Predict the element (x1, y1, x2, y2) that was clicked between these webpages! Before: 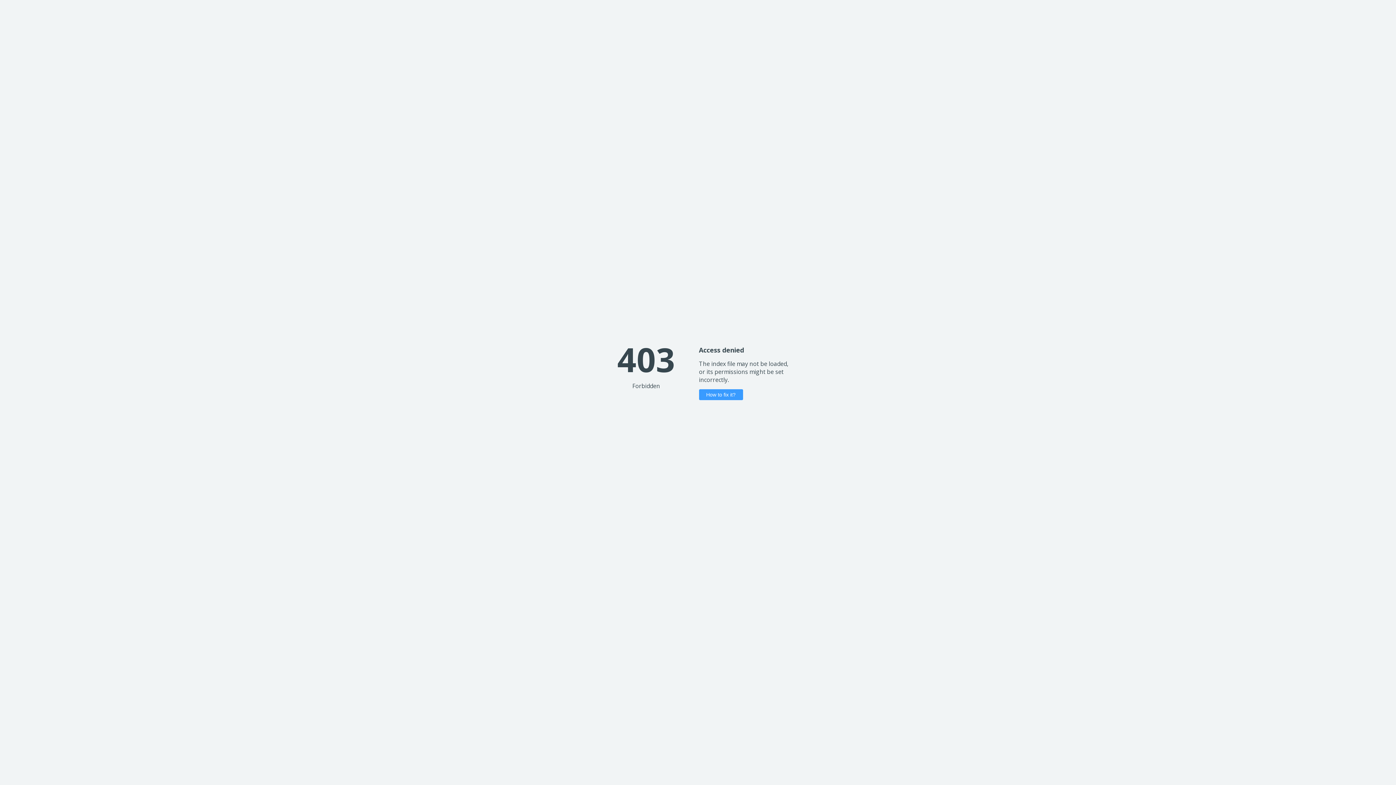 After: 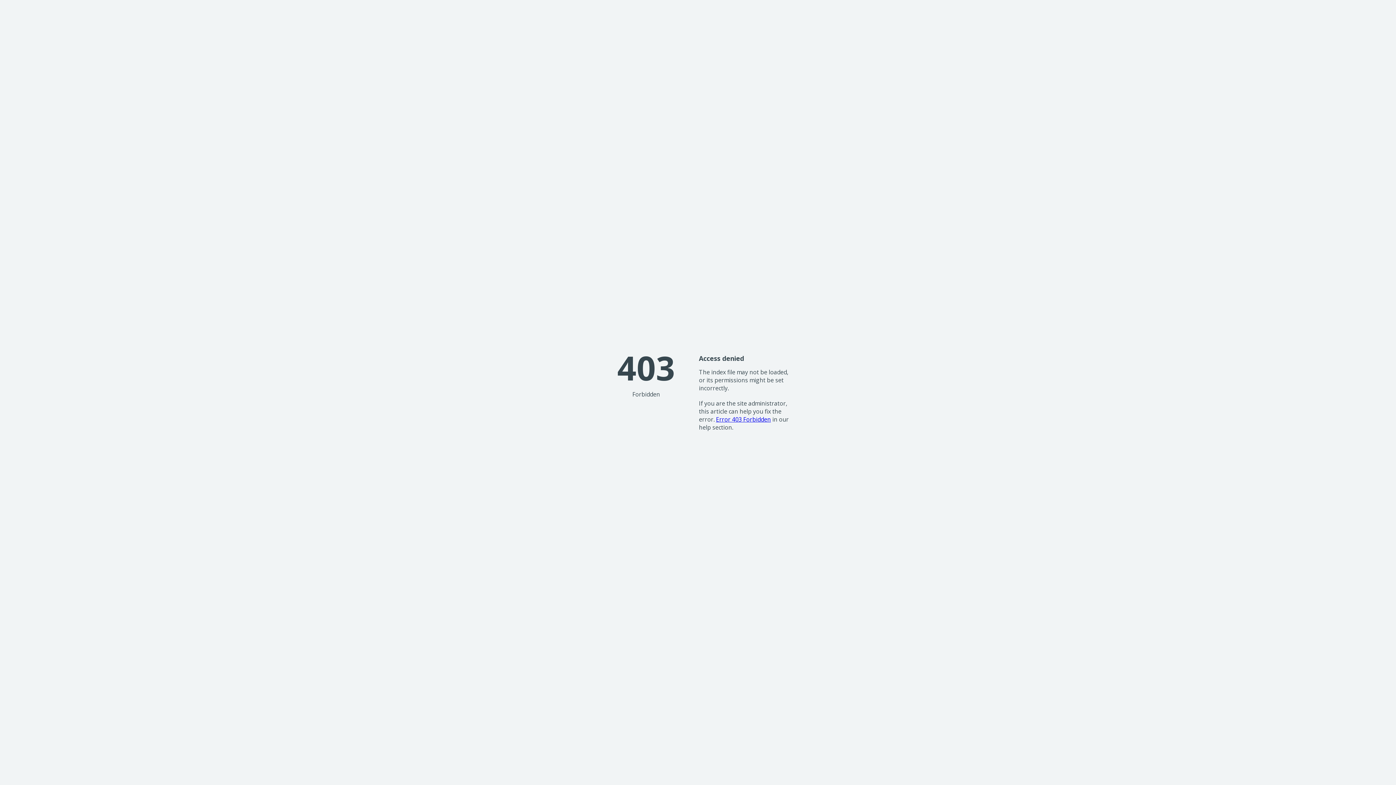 Action: bbox: (699, 389, 743, 400) label: How to fix it?